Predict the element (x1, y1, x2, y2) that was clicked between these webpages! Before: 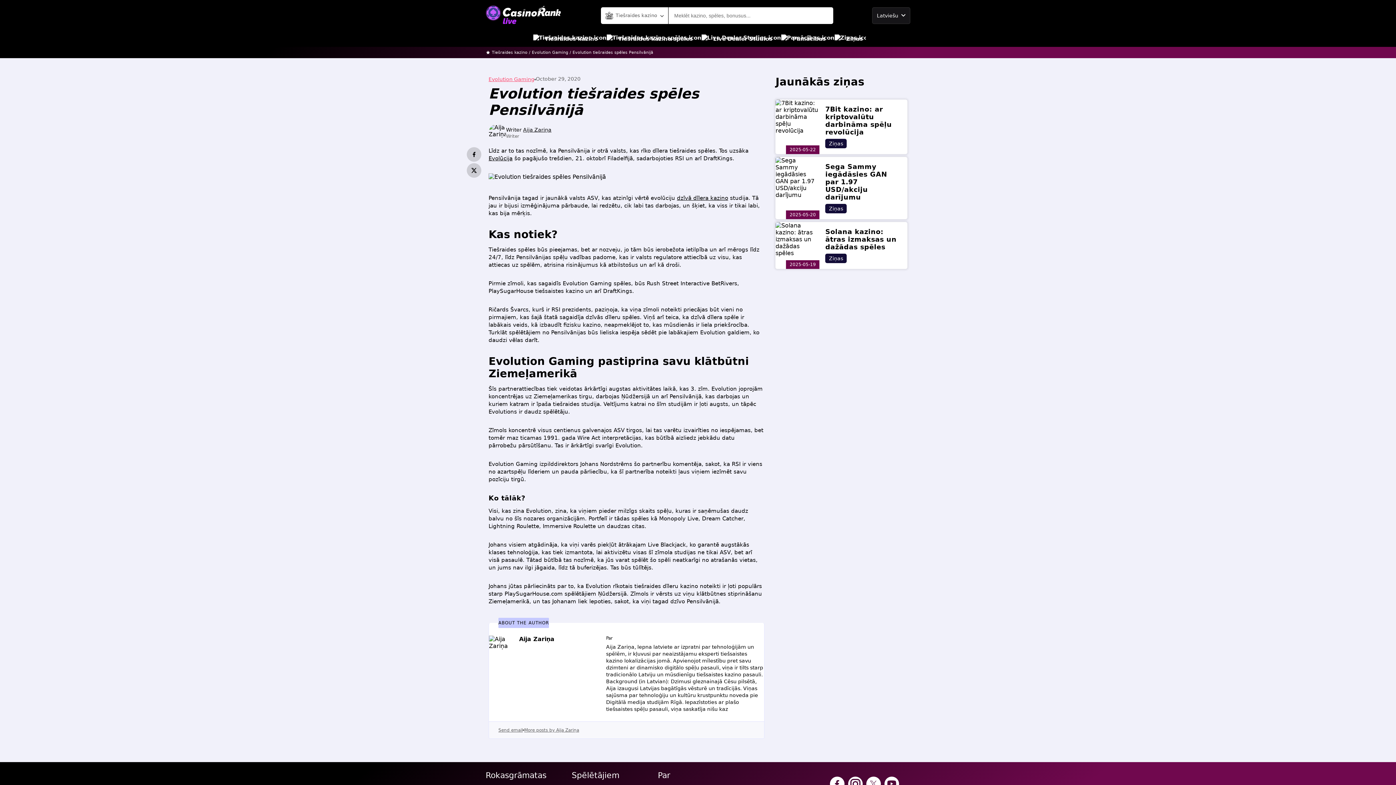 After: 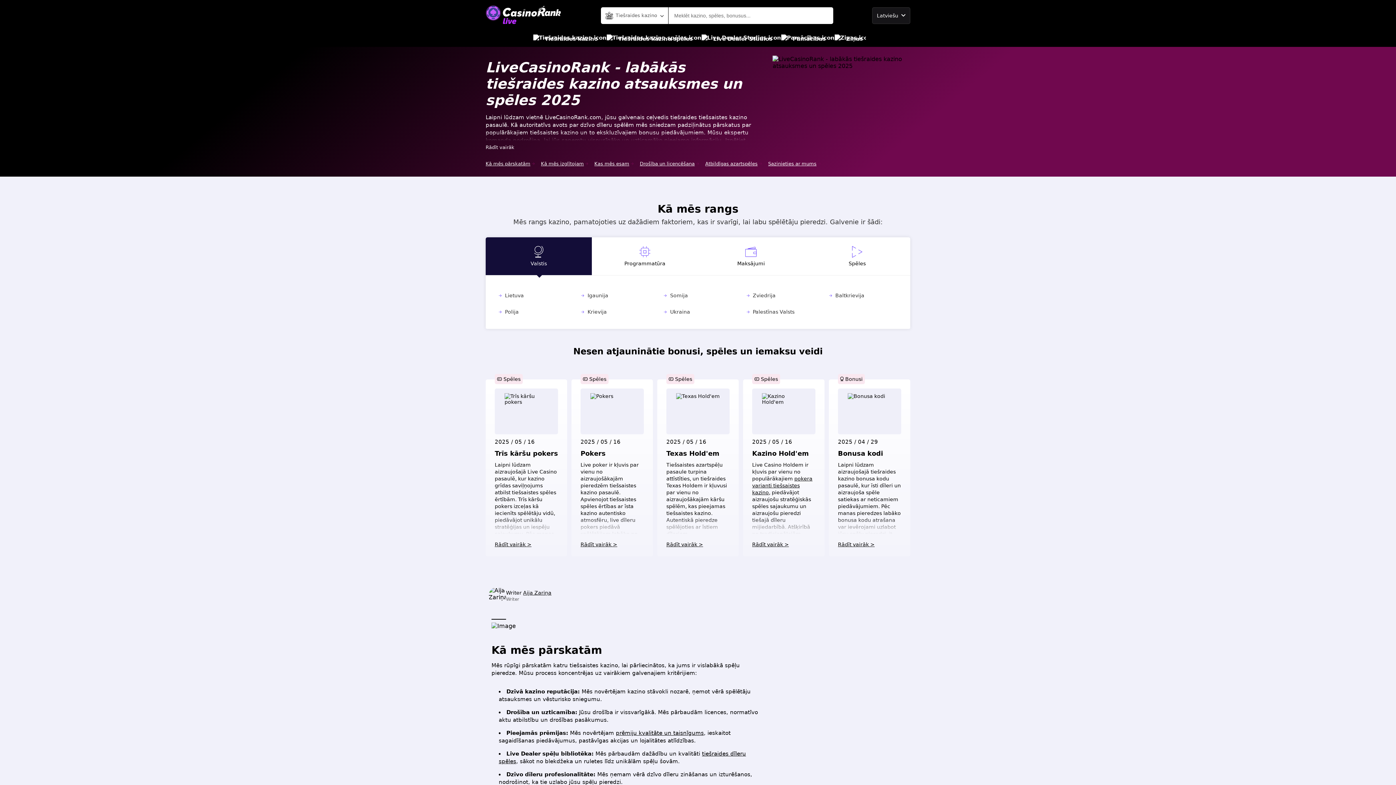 Action: bbox: (677, 194, 728, 201) label: dzīvā dīlera kazino